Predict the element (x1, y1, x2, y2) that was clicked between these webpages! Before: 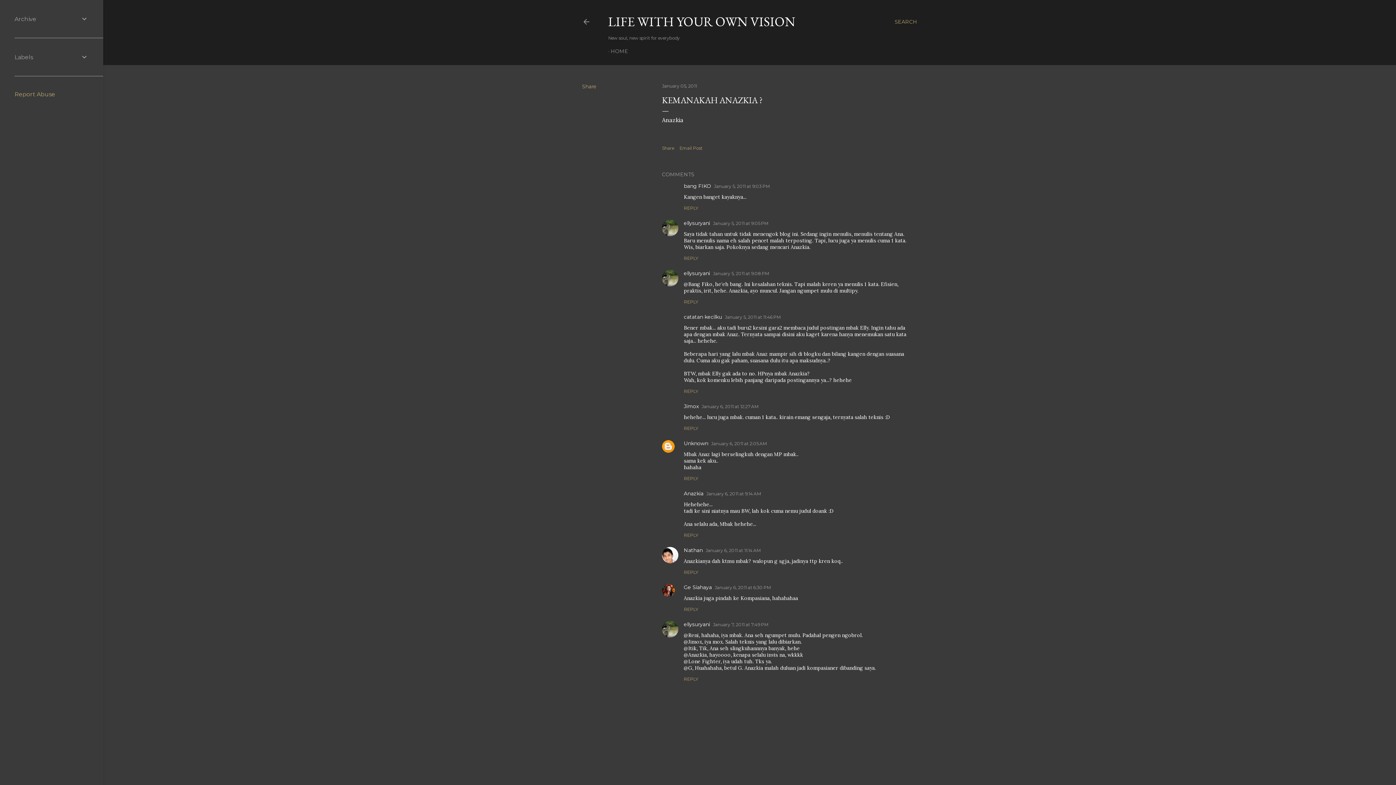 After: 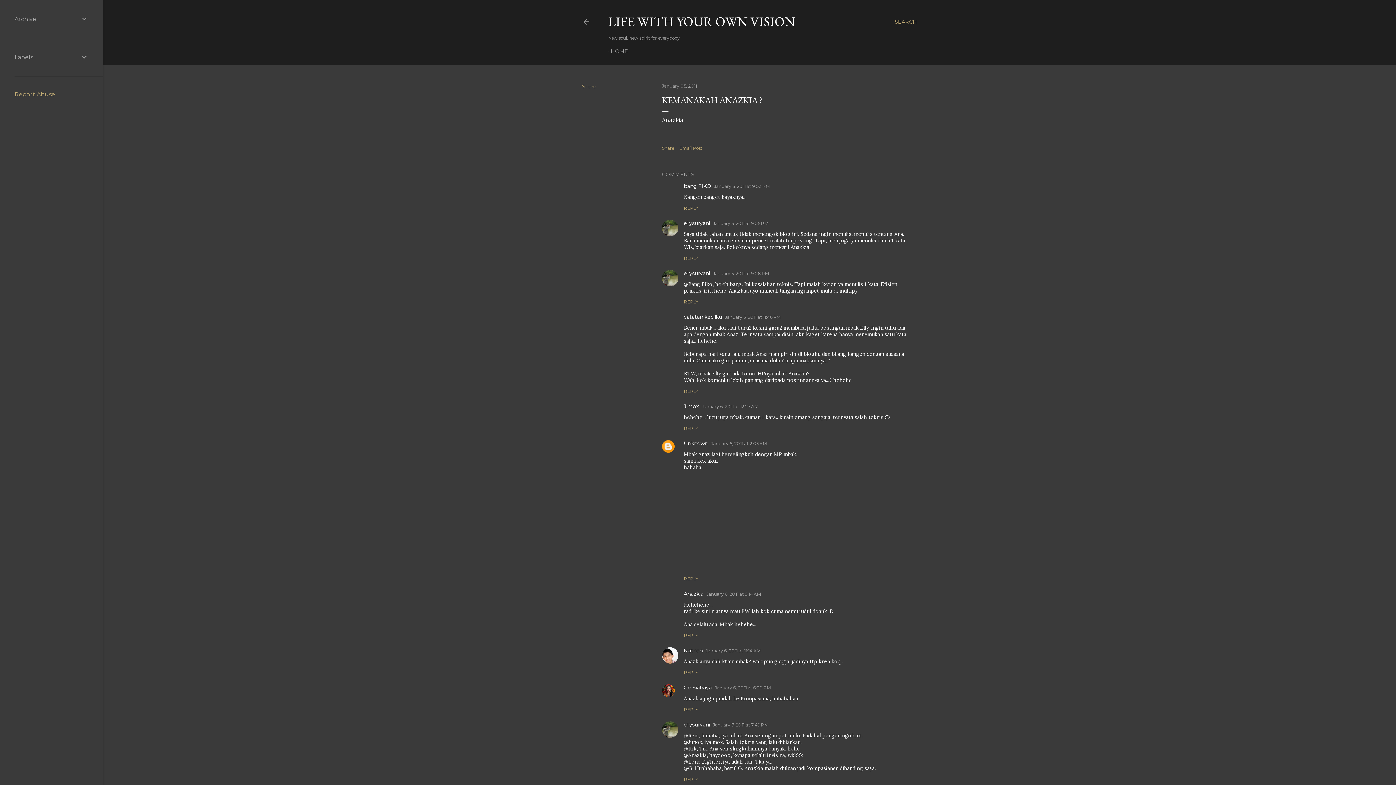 Action: bbox: (684, 476, 698, 481) label: REPLY